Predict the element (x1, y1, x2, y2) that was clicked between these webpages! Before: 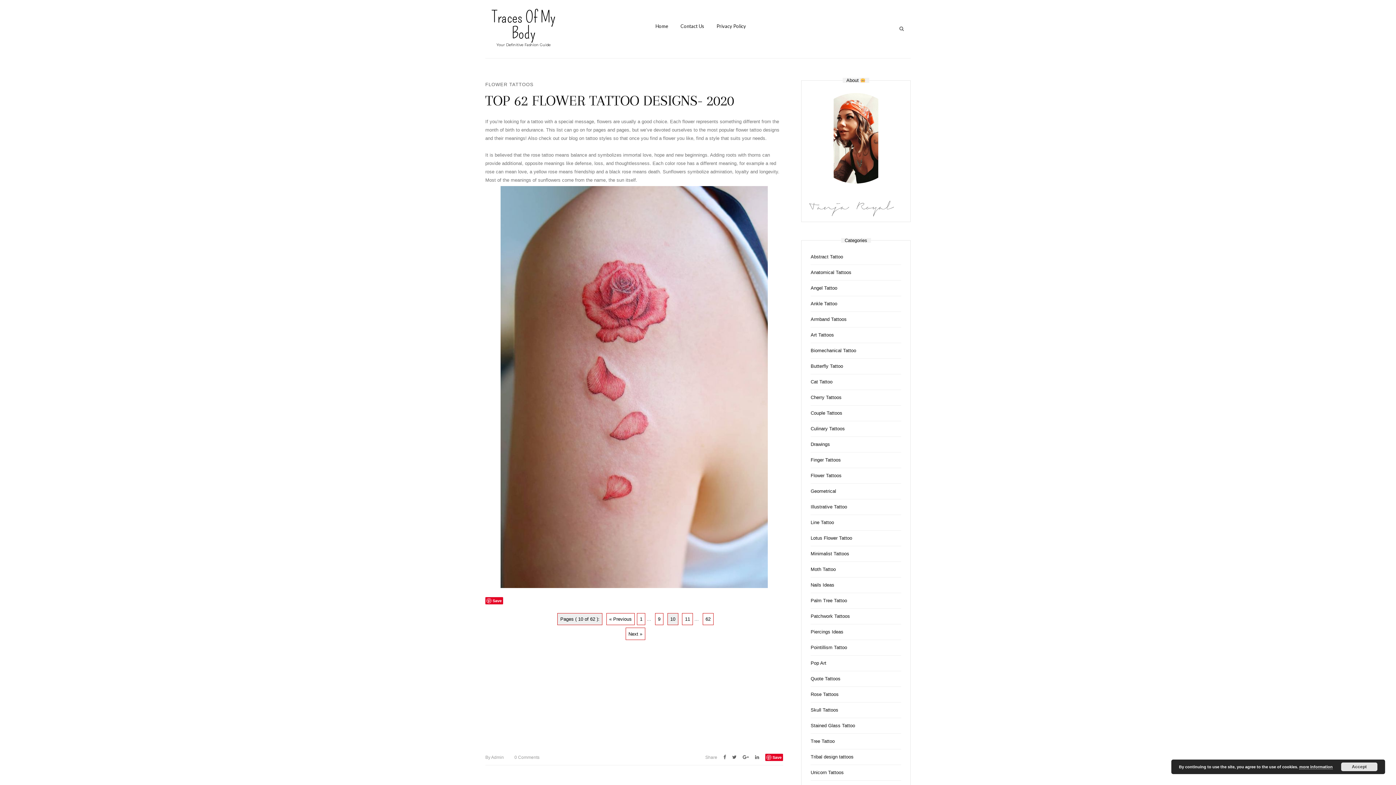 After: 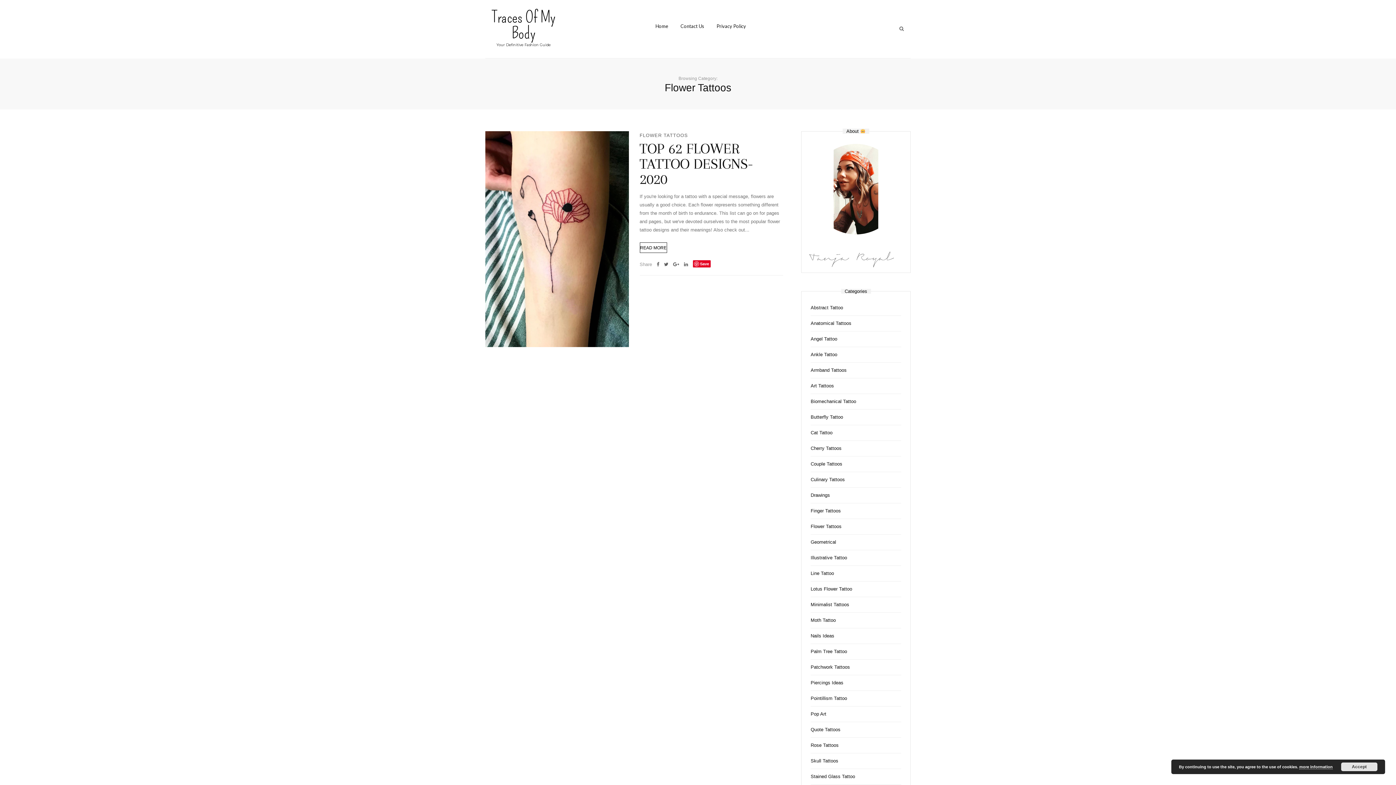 Action: bbox: (485, 81, 533, 87) label: FLOWER TATTOOS